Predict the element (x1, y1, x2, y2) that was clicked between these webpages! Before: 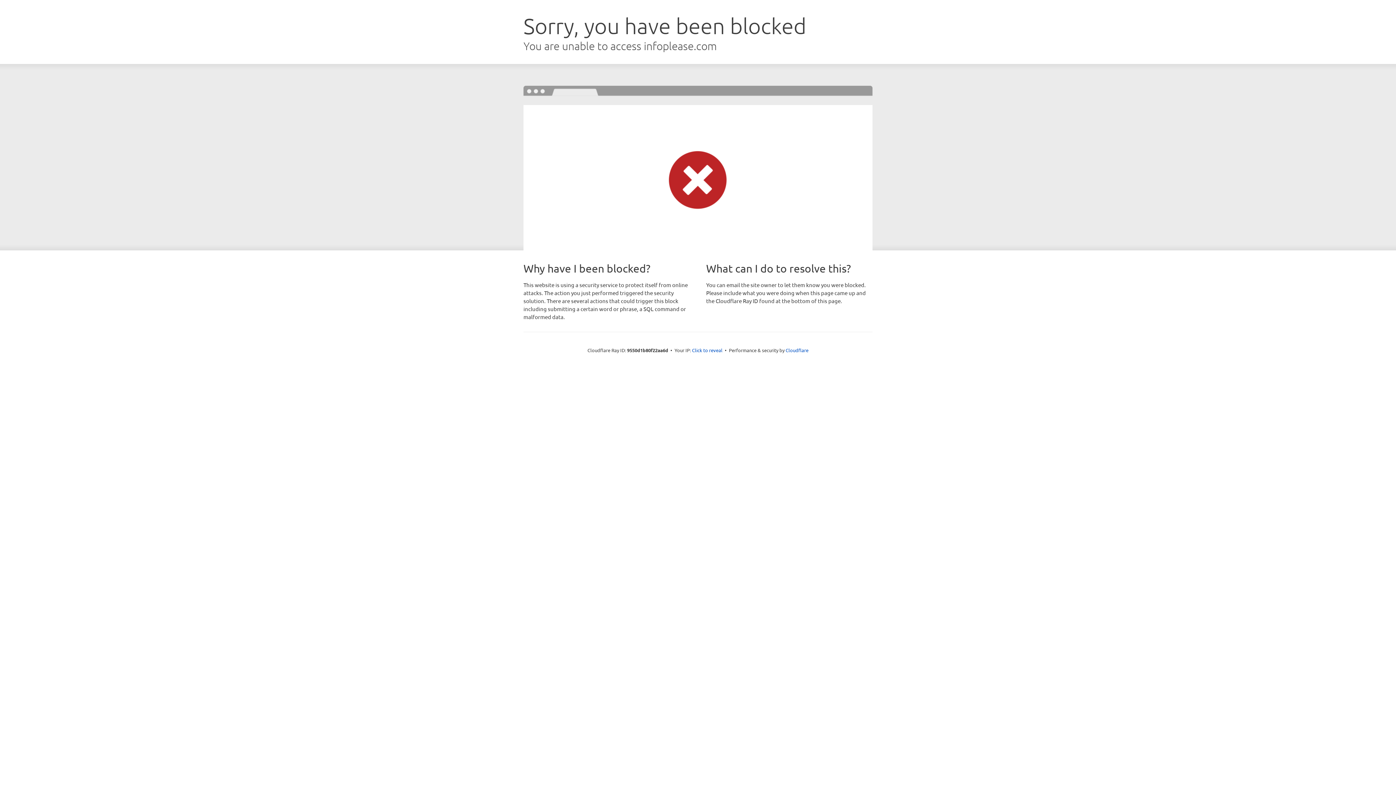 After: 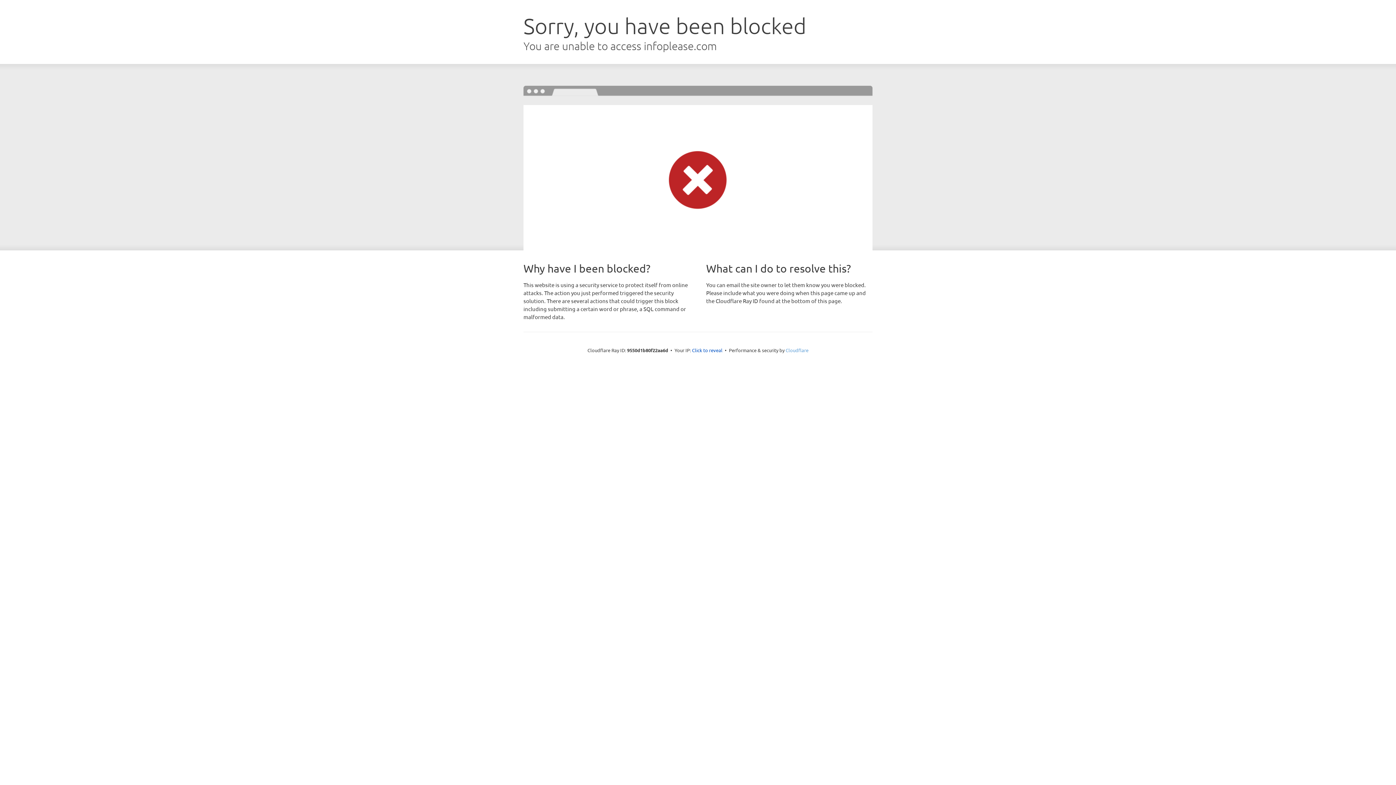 Action: bbox: (785, 347, 808, 353) label: Cloudflare